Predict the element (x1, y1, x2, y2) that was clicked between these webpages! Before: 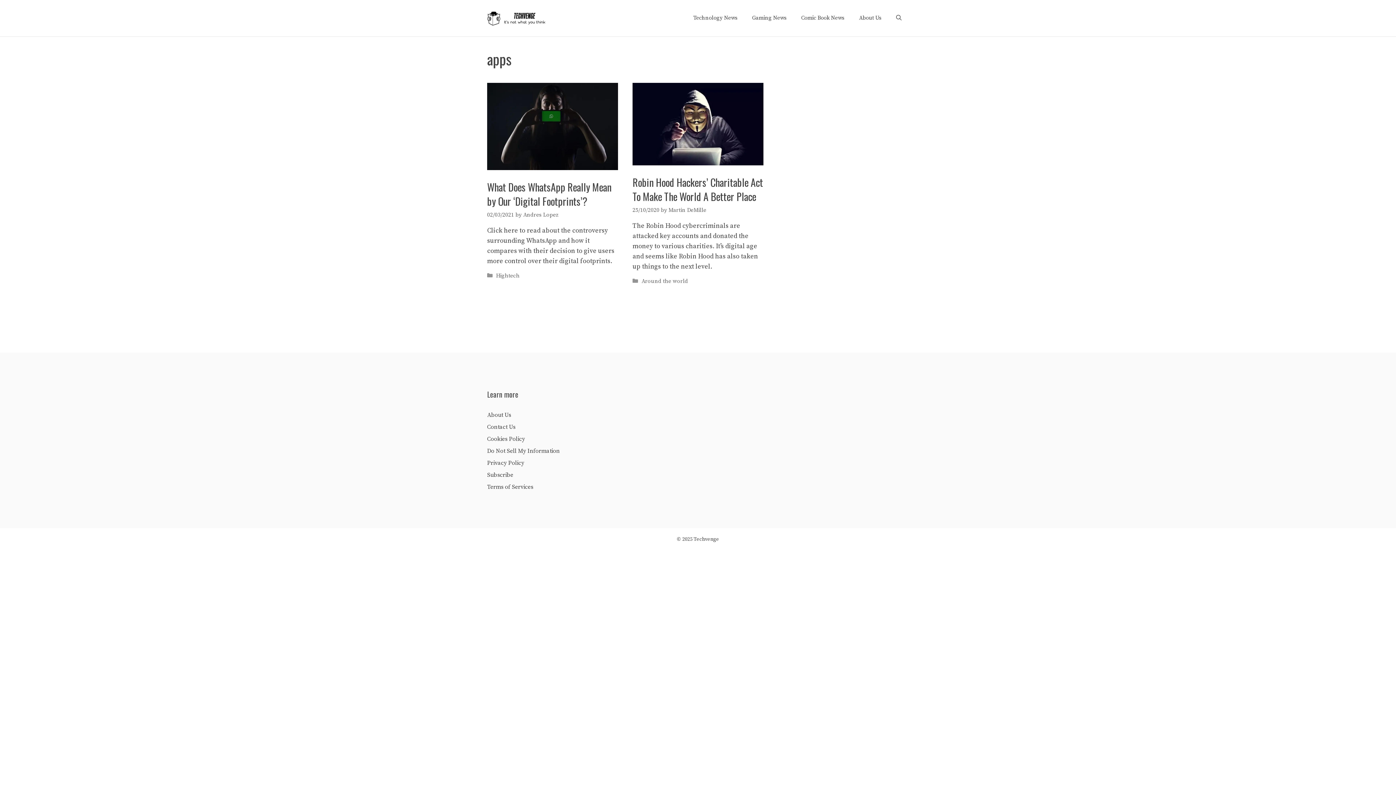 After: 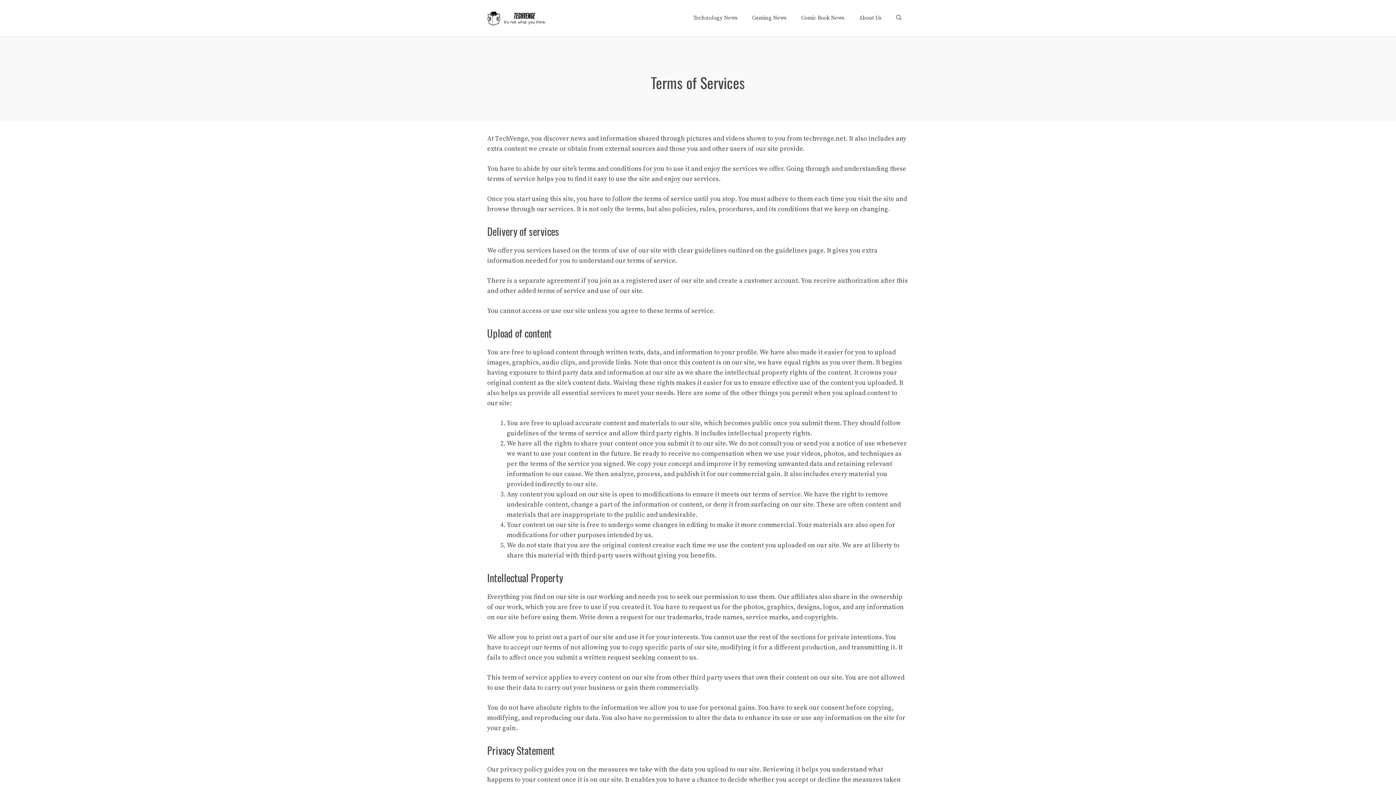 Action: bbox: (487, 483, 533, 490) label: Terms of Services